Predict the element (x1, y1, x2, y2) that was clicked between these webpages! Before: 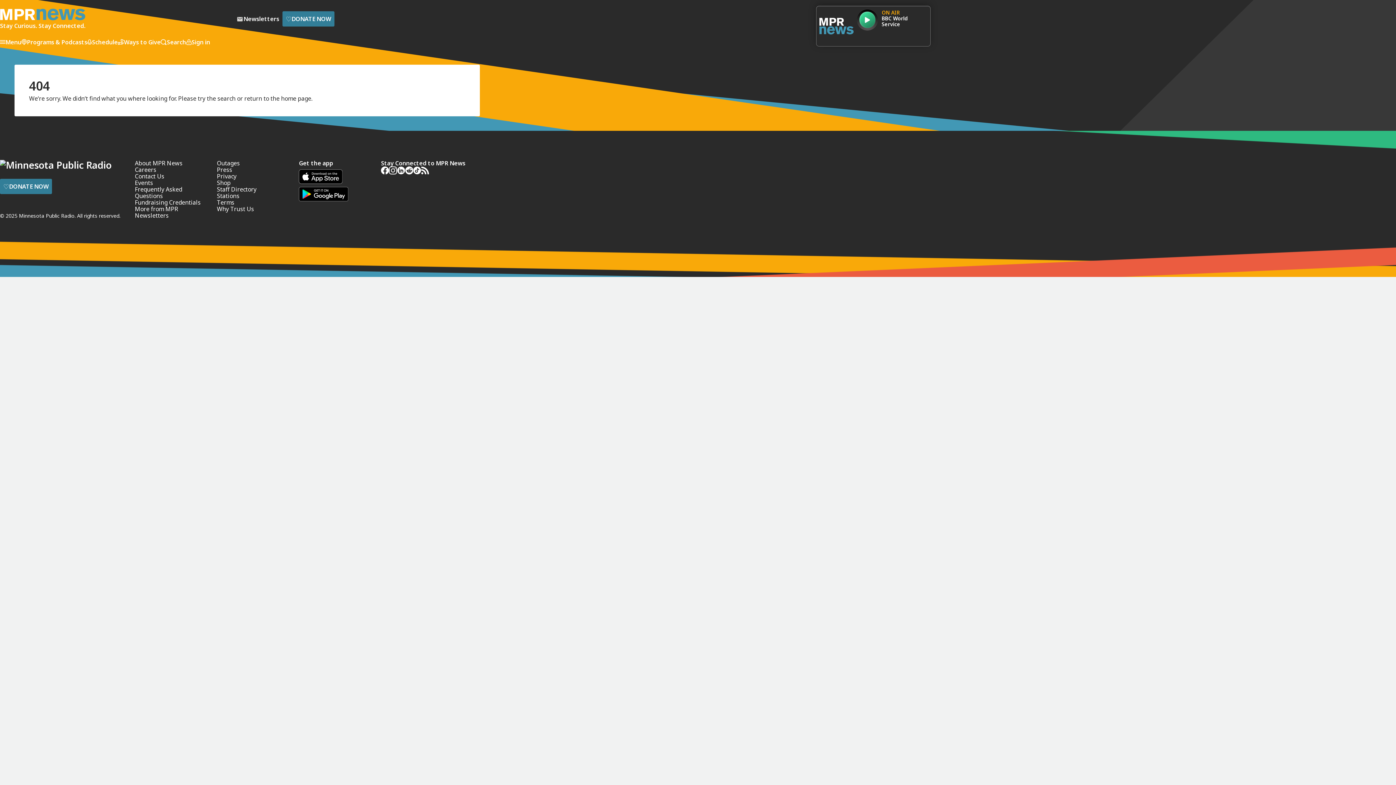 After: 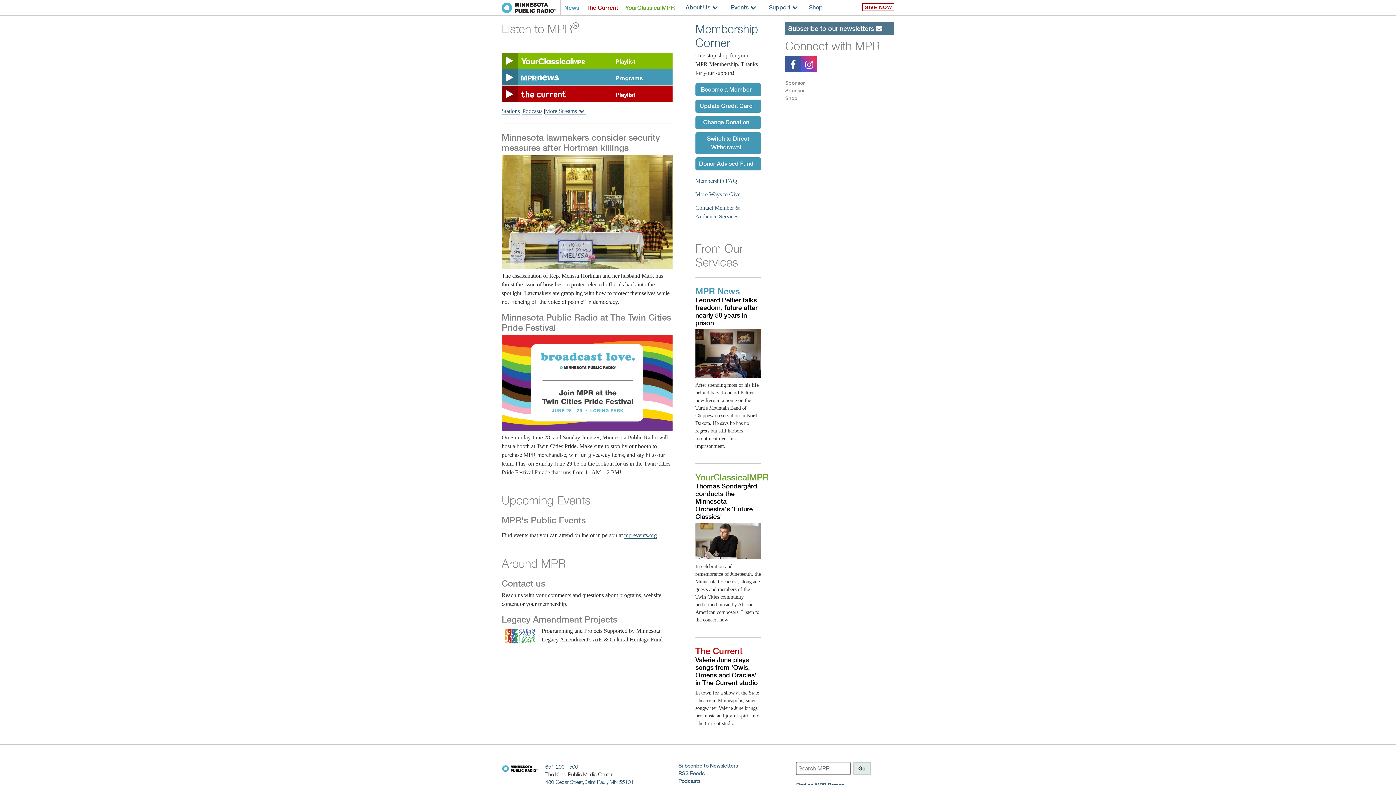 Action: label: More from MPR bbox: (134, 205, 202, 212)